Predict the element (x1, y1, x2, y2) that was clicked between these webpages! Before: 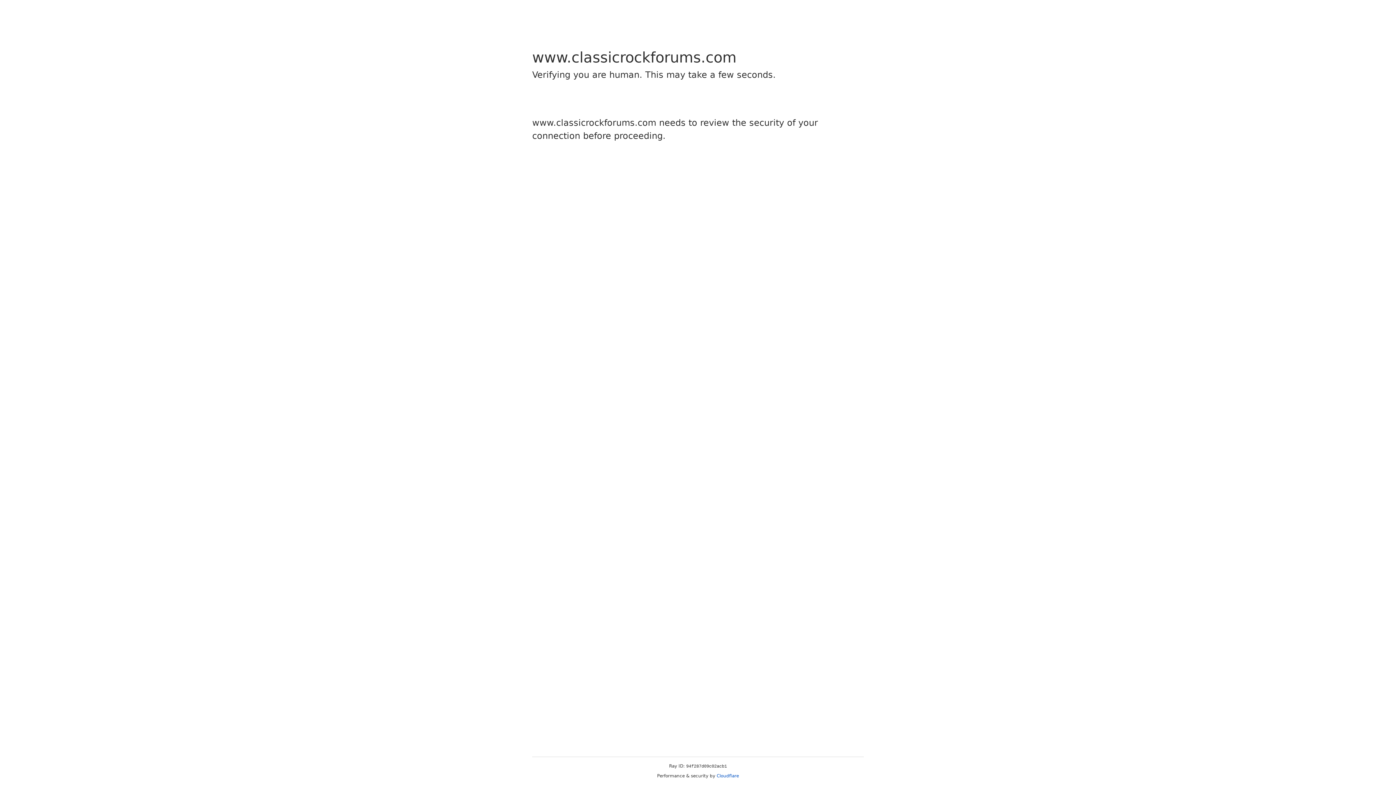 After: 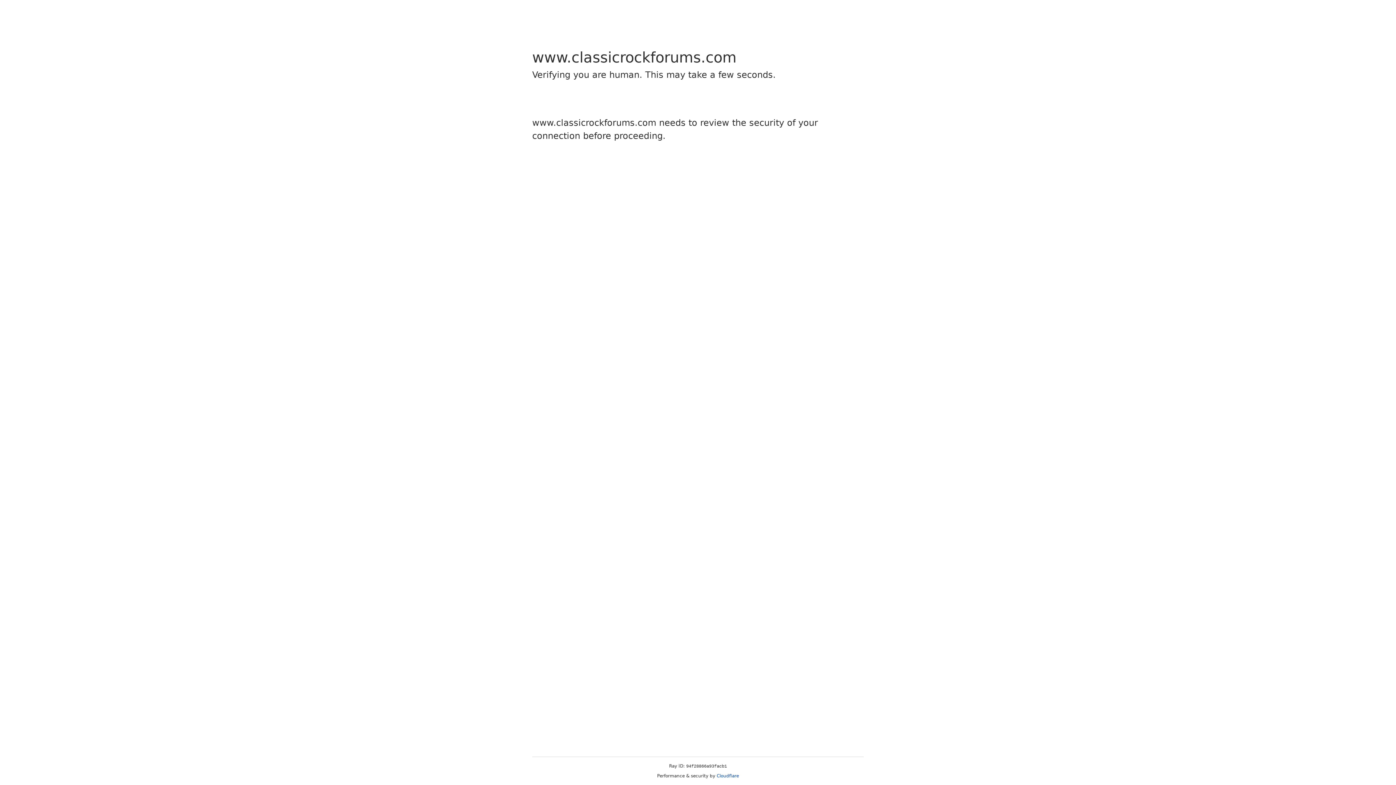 Action: label: Cloudflare bbox: (716, 773, 739, 778)